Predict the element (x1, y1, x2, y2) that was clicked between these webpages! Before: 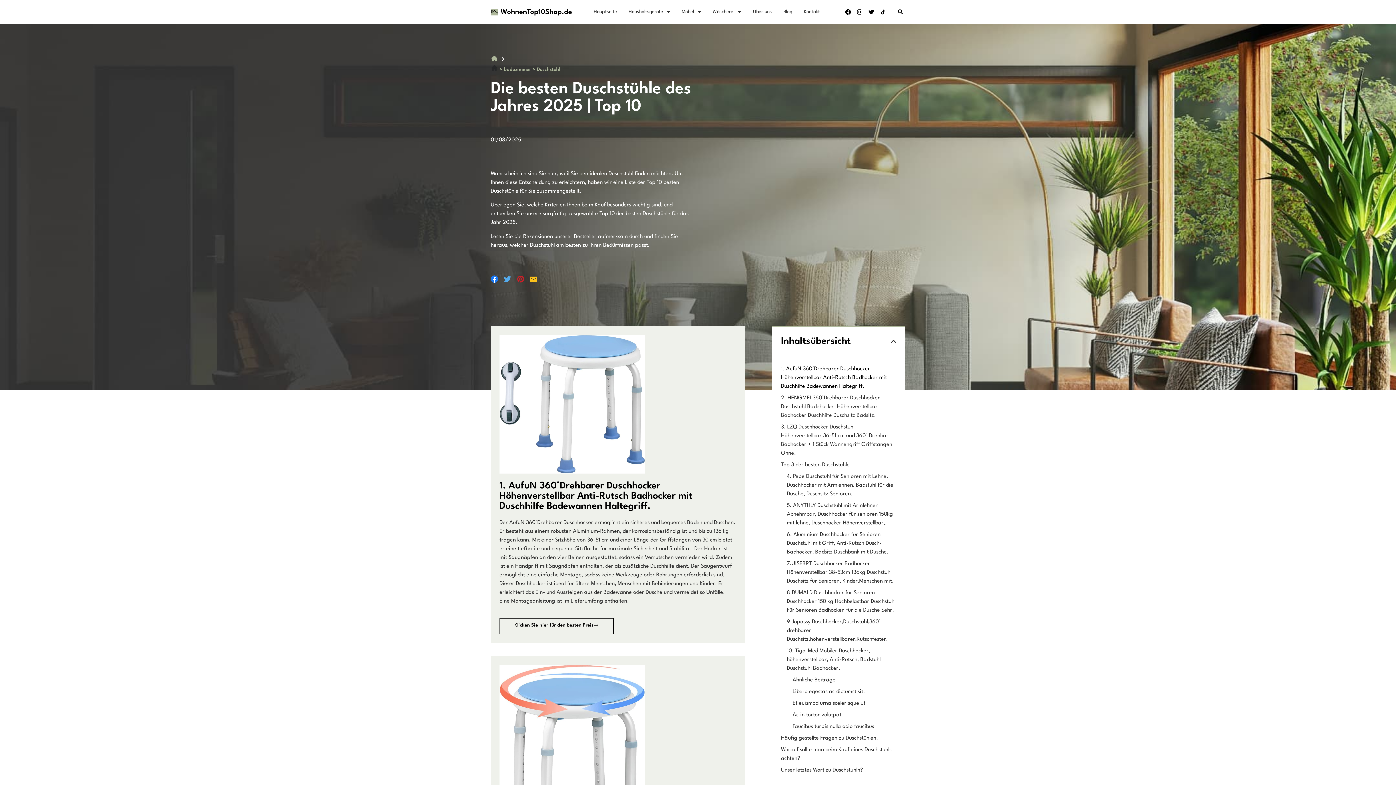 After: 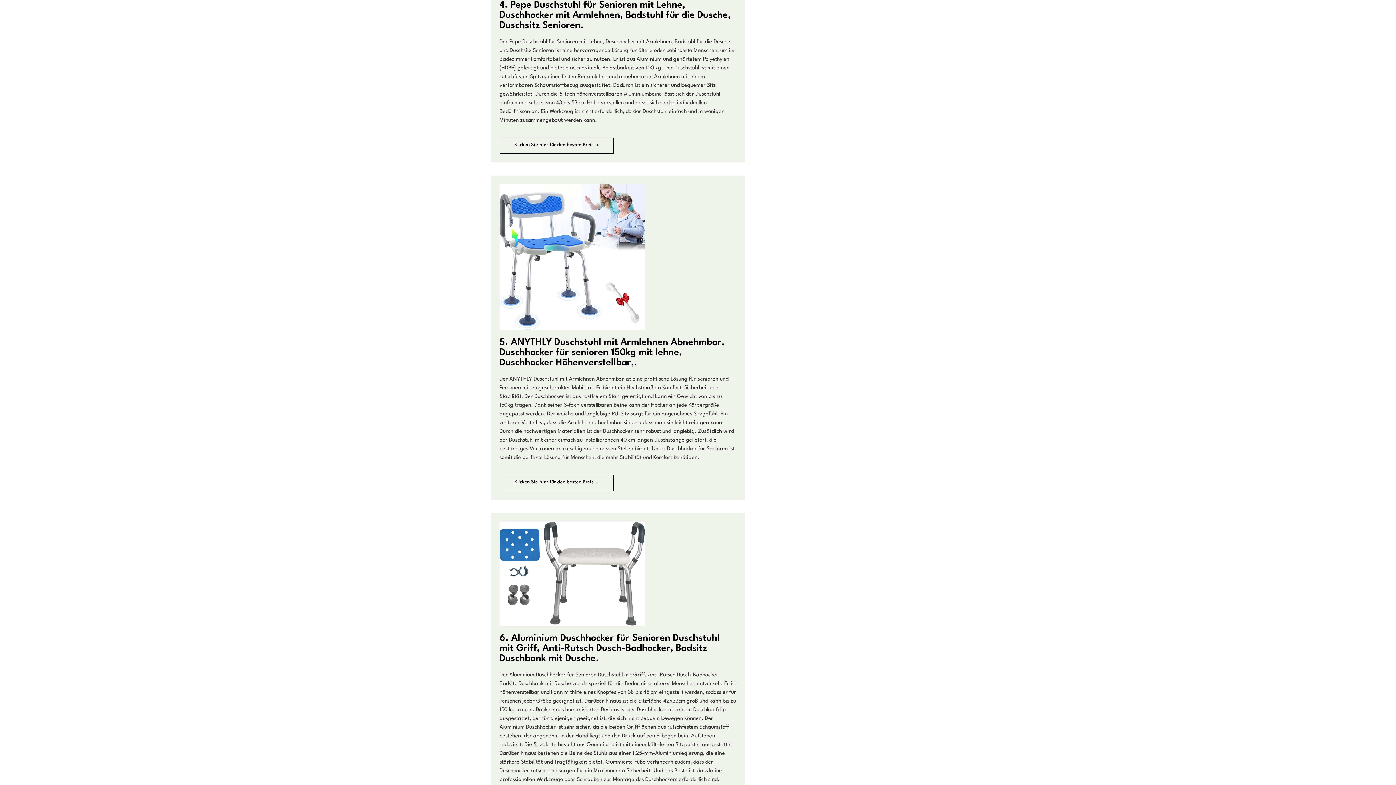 Action: label: 4. Pepe Duschstuhl für Senioren mit Lehne, Duschhocker mit Armlehnen, Badstuhl für die Dusche, Duschsitz Senioren. bbox: (787, 472, 896, 498)